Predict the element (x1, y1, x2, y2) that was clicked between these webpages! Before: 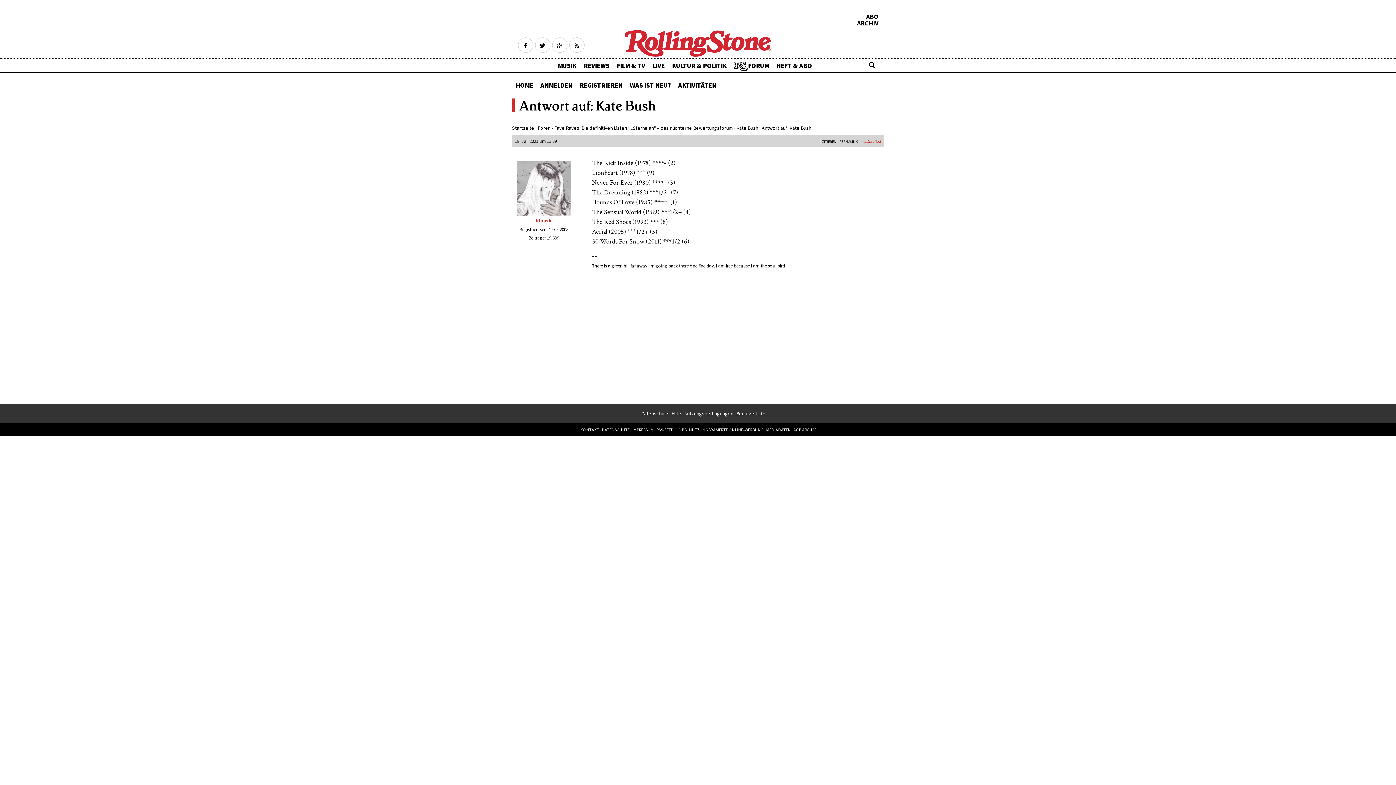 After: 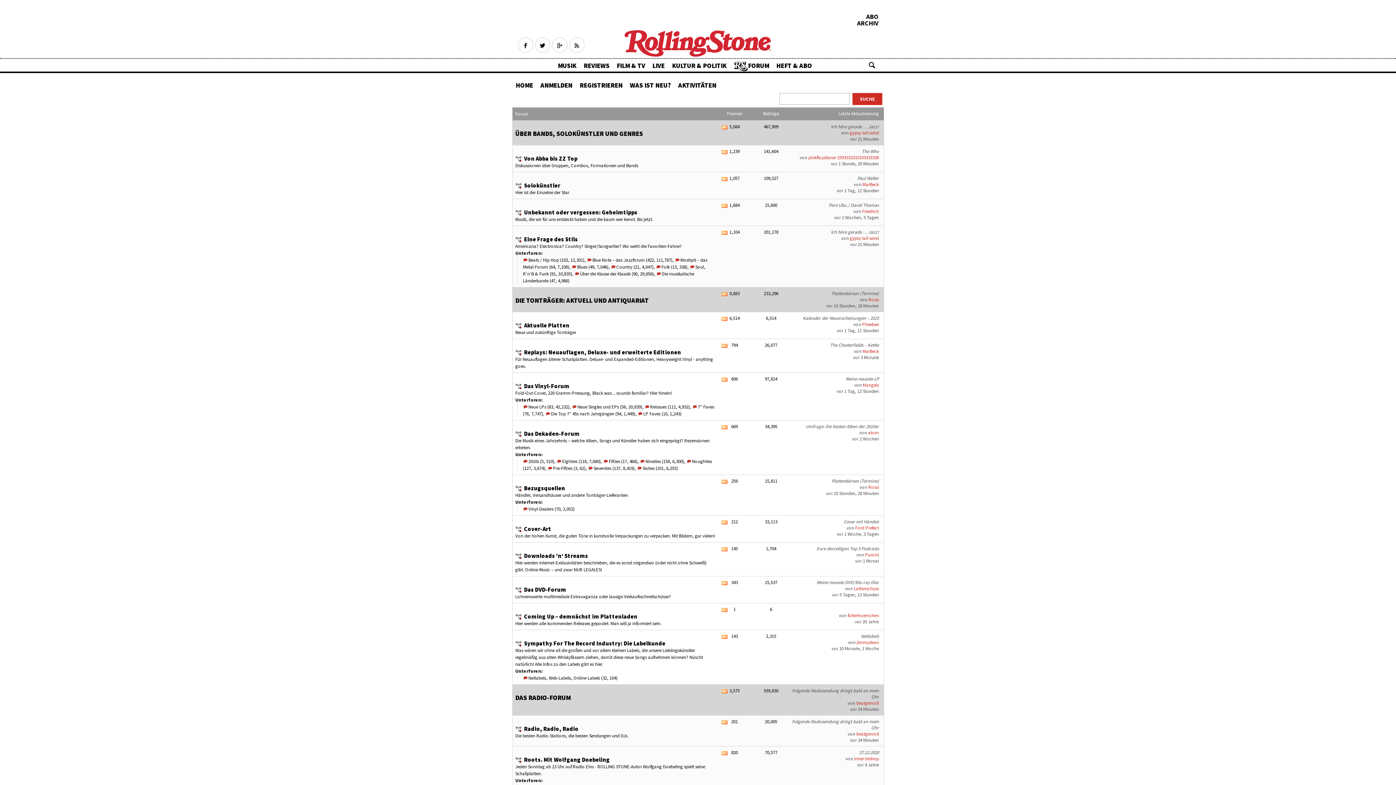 Action: label: Startseite bbox: (512, 124, 534, 131)